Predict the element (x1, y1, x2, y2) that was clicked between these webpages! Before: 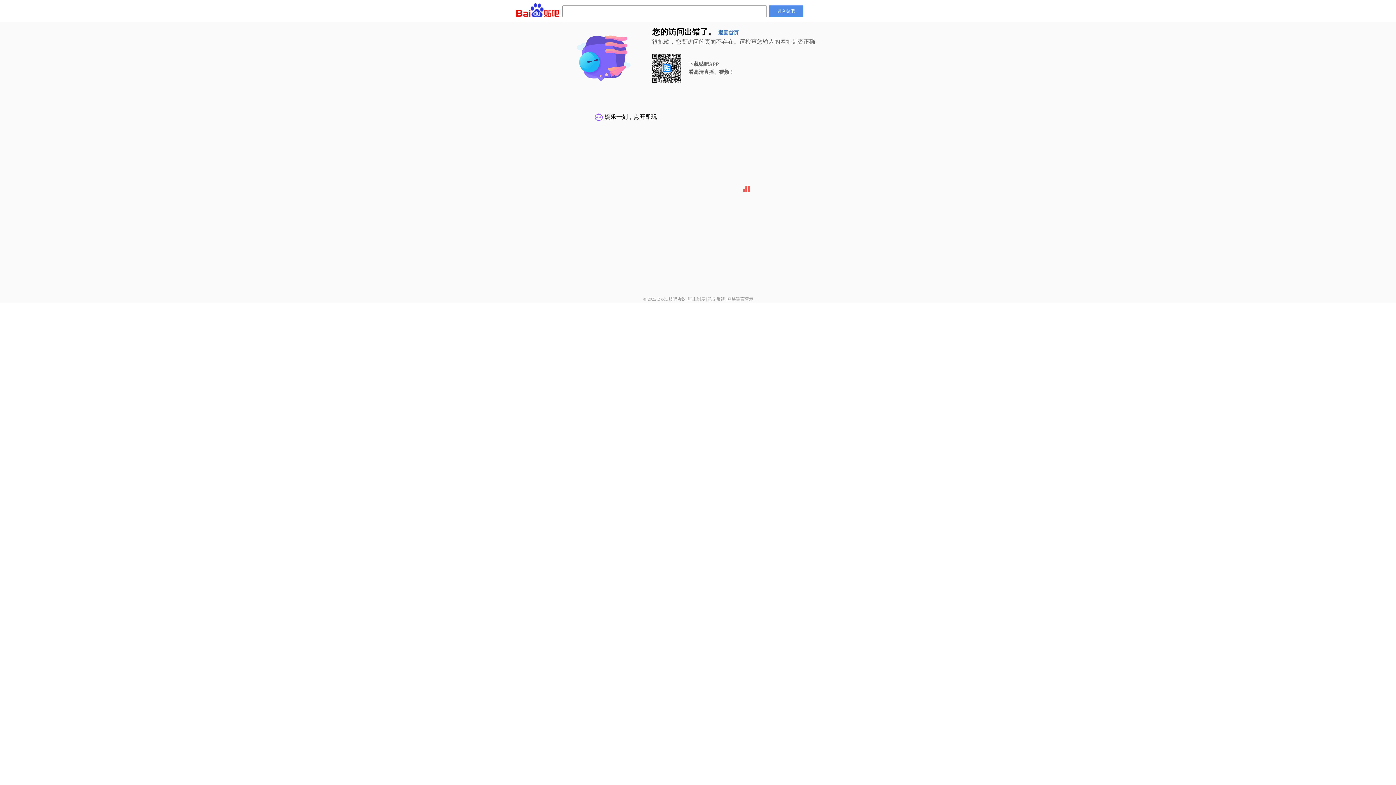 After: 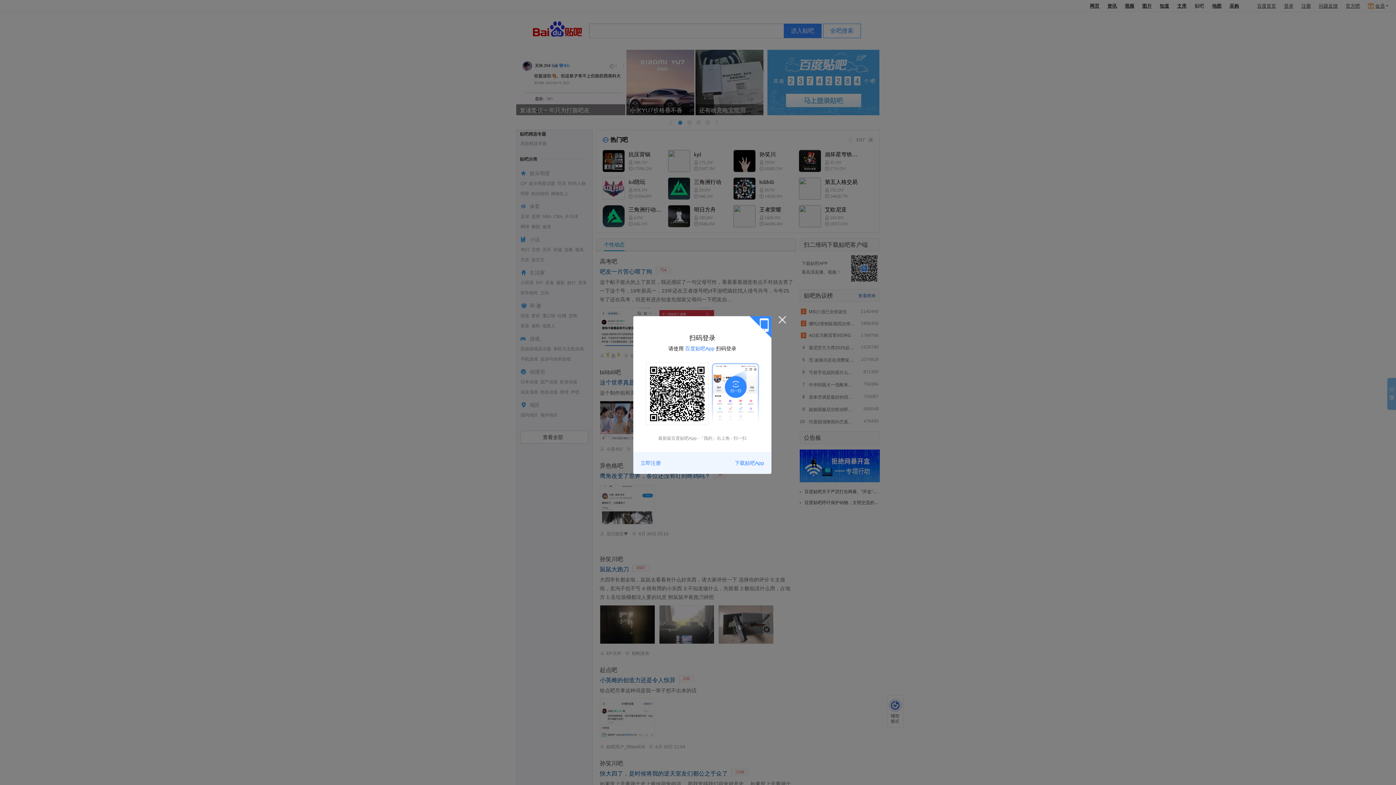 Action: label: 进入贴吧 bbox: (769, 5, 803, 17)